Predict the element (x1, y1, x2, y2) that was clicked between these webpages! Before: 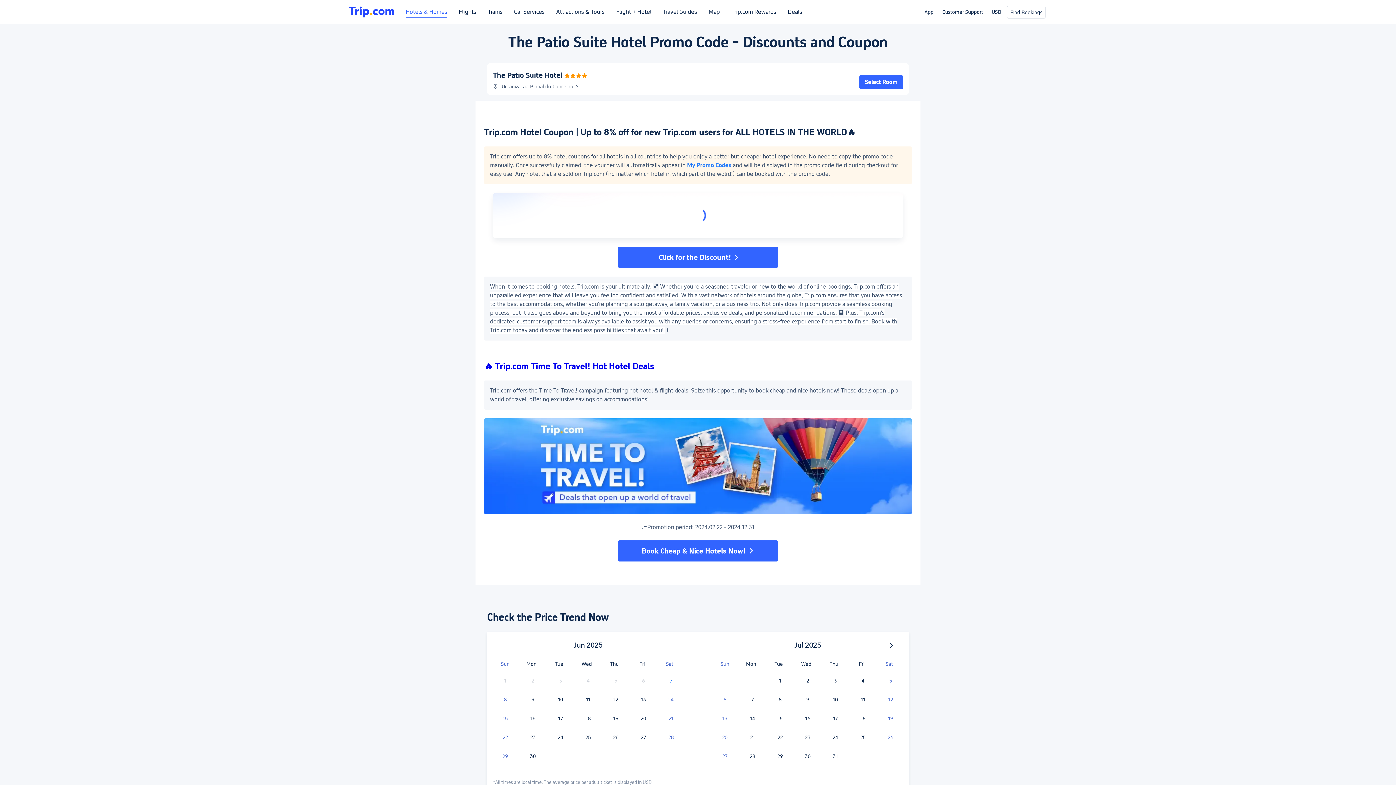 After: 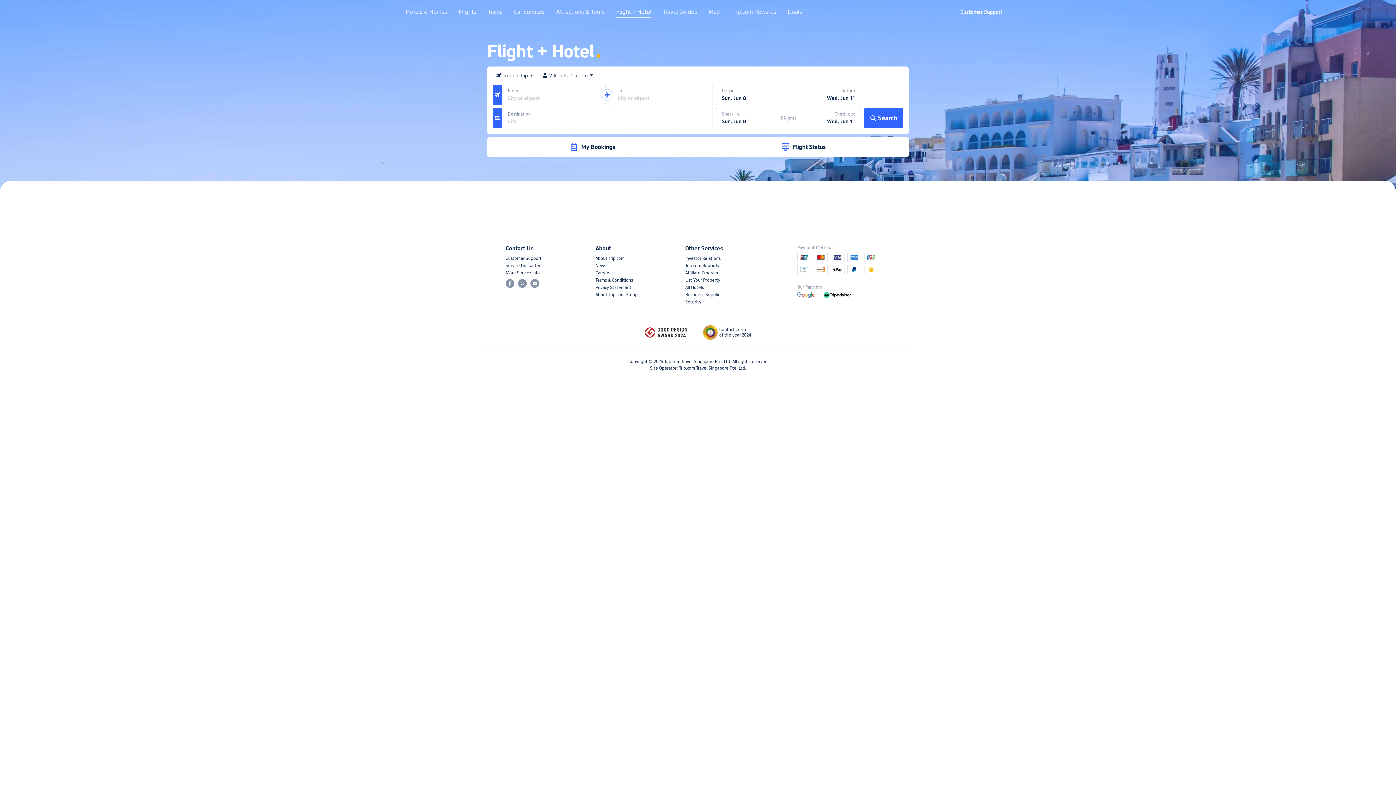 Action: label: Flight + Hotel bbox: (616, 8, 651, 21)